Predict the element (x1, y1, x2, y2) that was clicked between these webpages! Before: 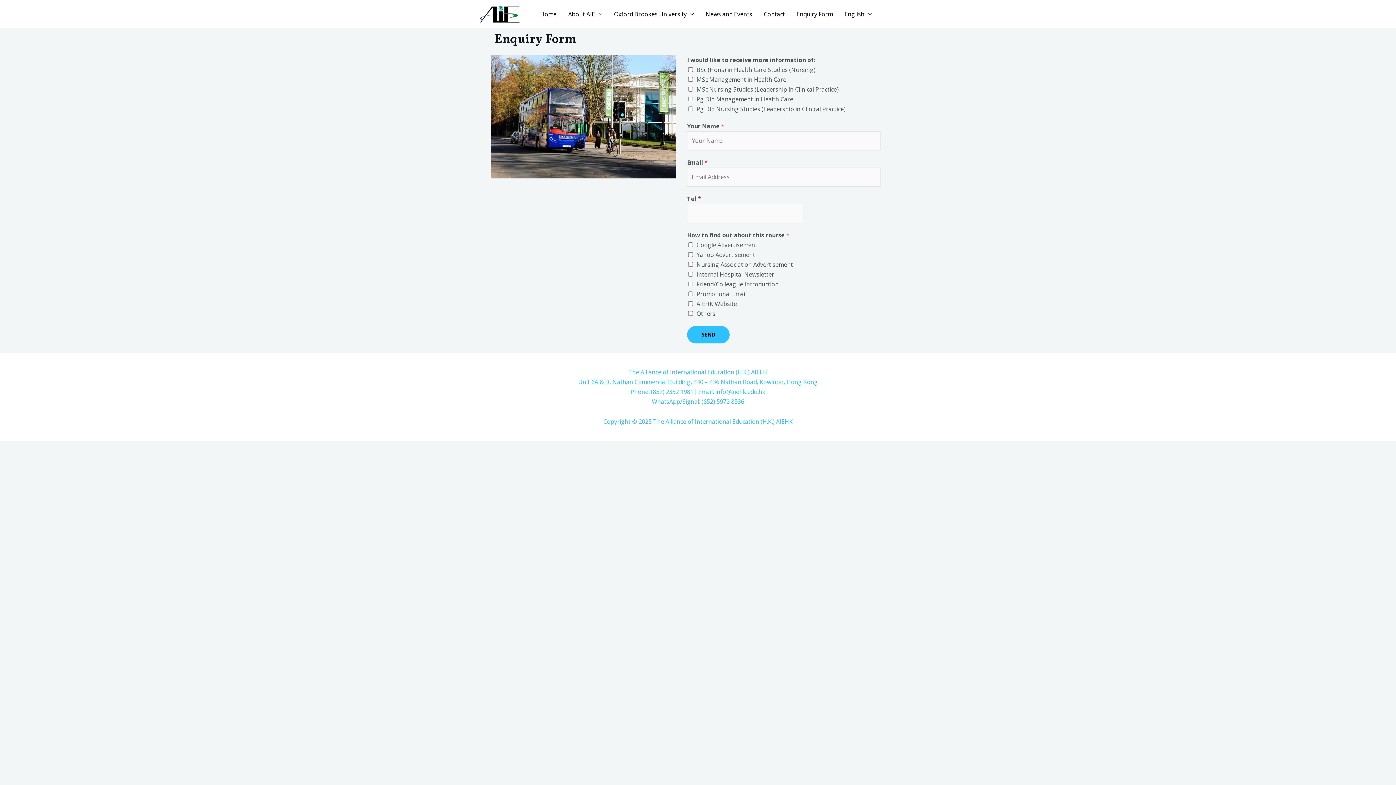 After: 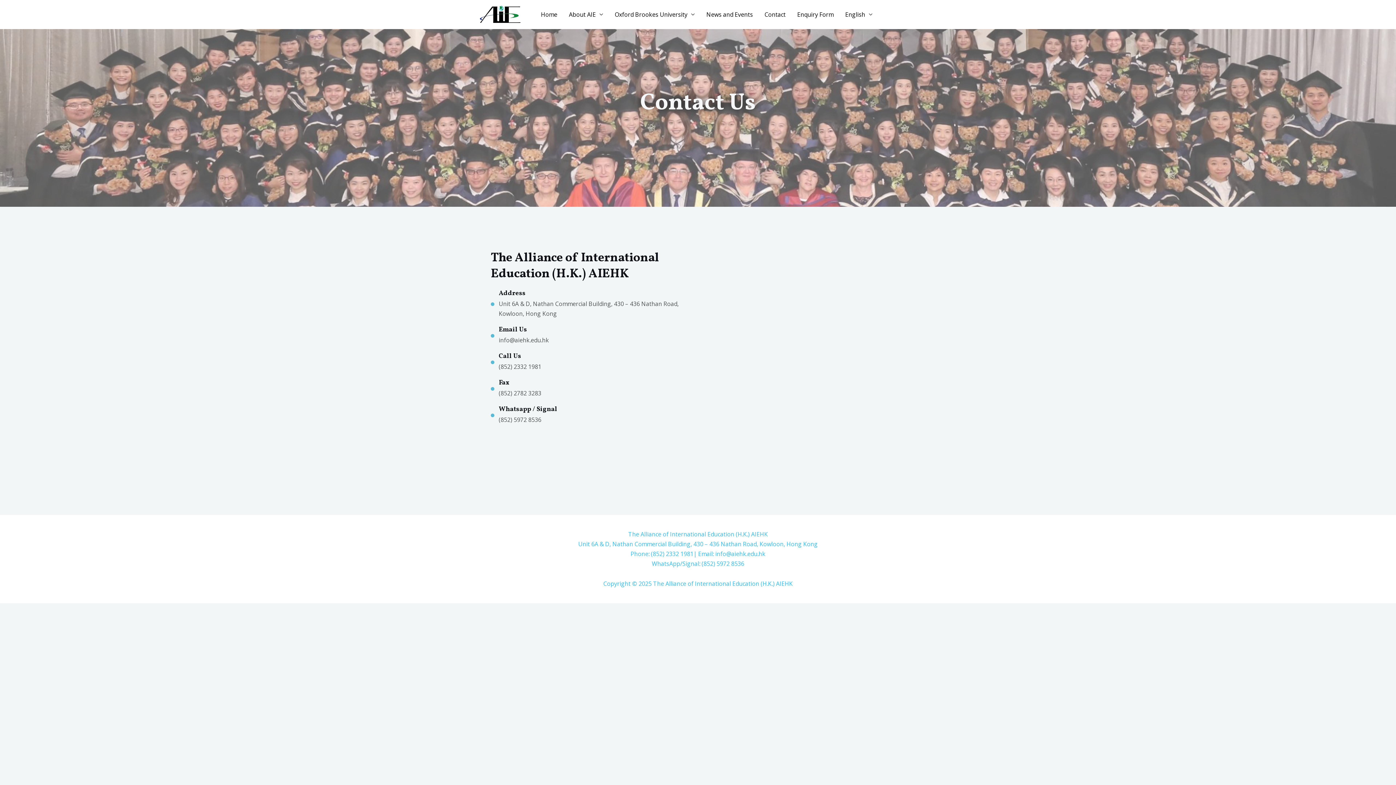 Action: label: Contact bbox: (758, 1, 790, 26)